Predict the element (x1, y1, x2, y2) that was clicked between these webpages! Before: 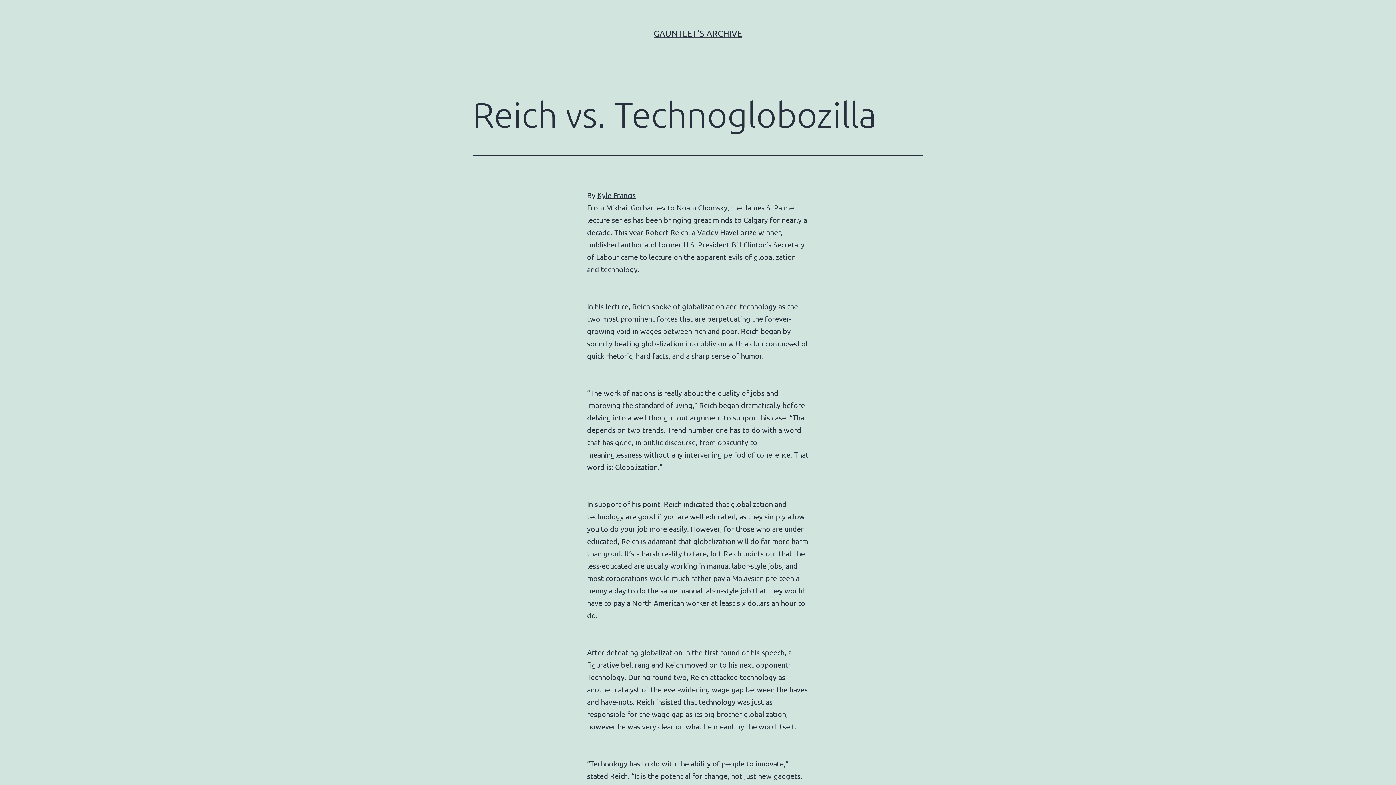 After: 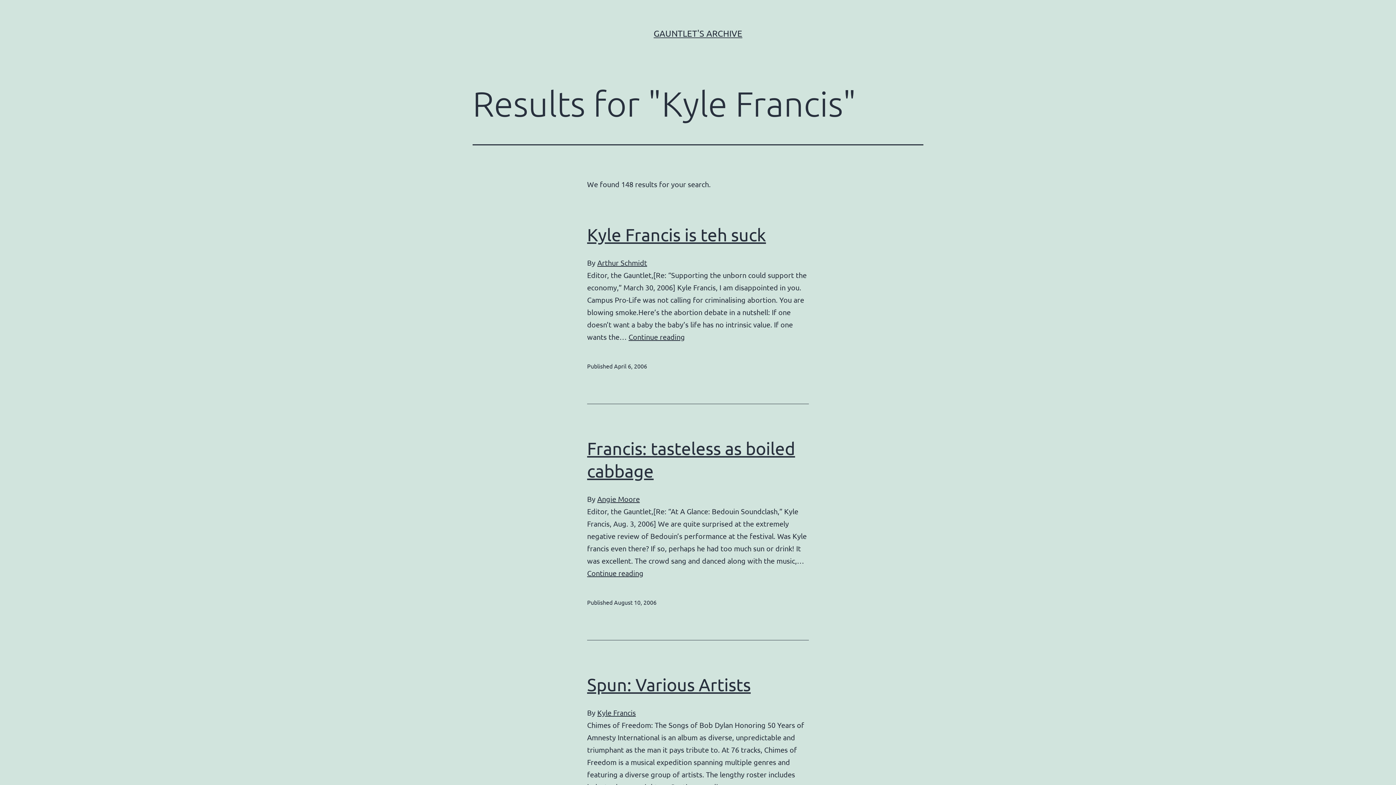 Action: bbox: (597, 190, 636, 199) label: Kyle Francis